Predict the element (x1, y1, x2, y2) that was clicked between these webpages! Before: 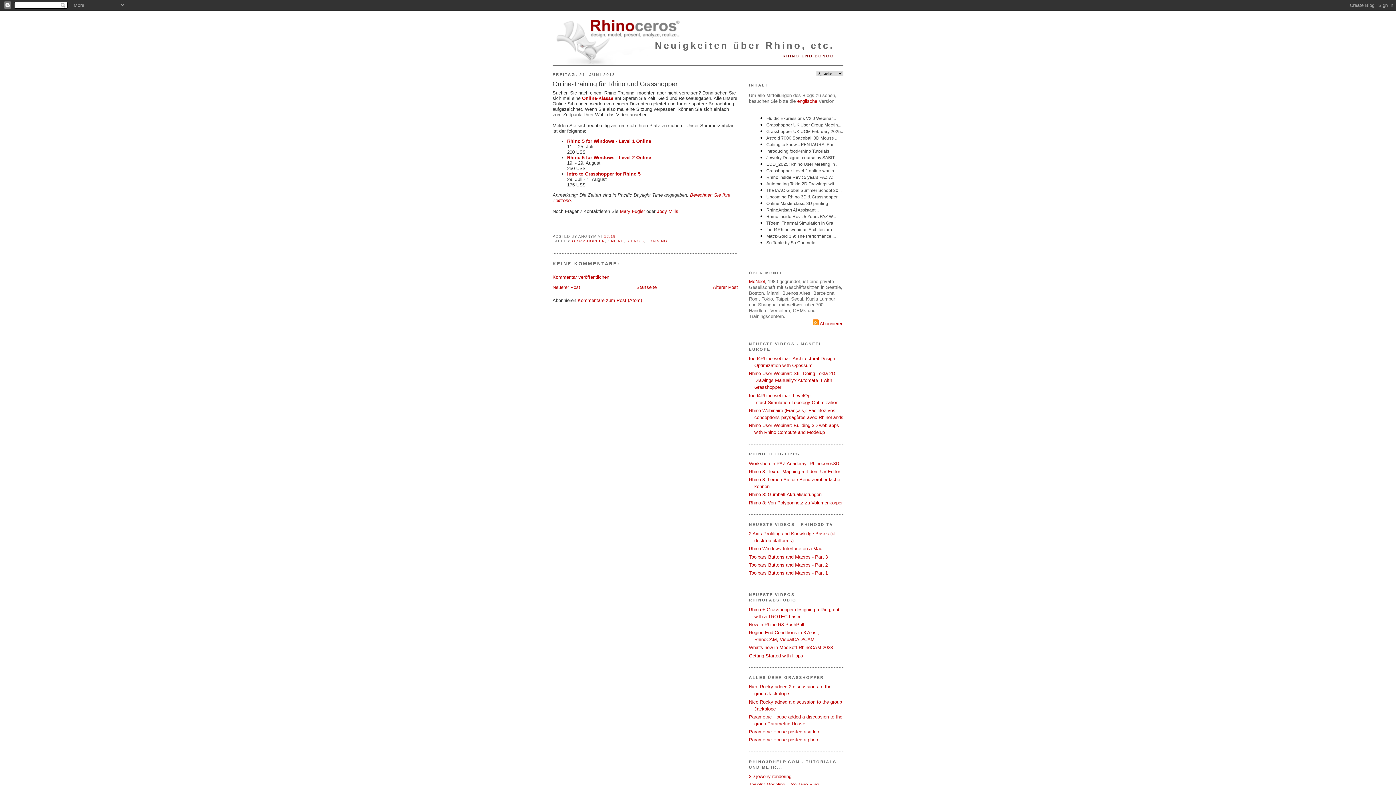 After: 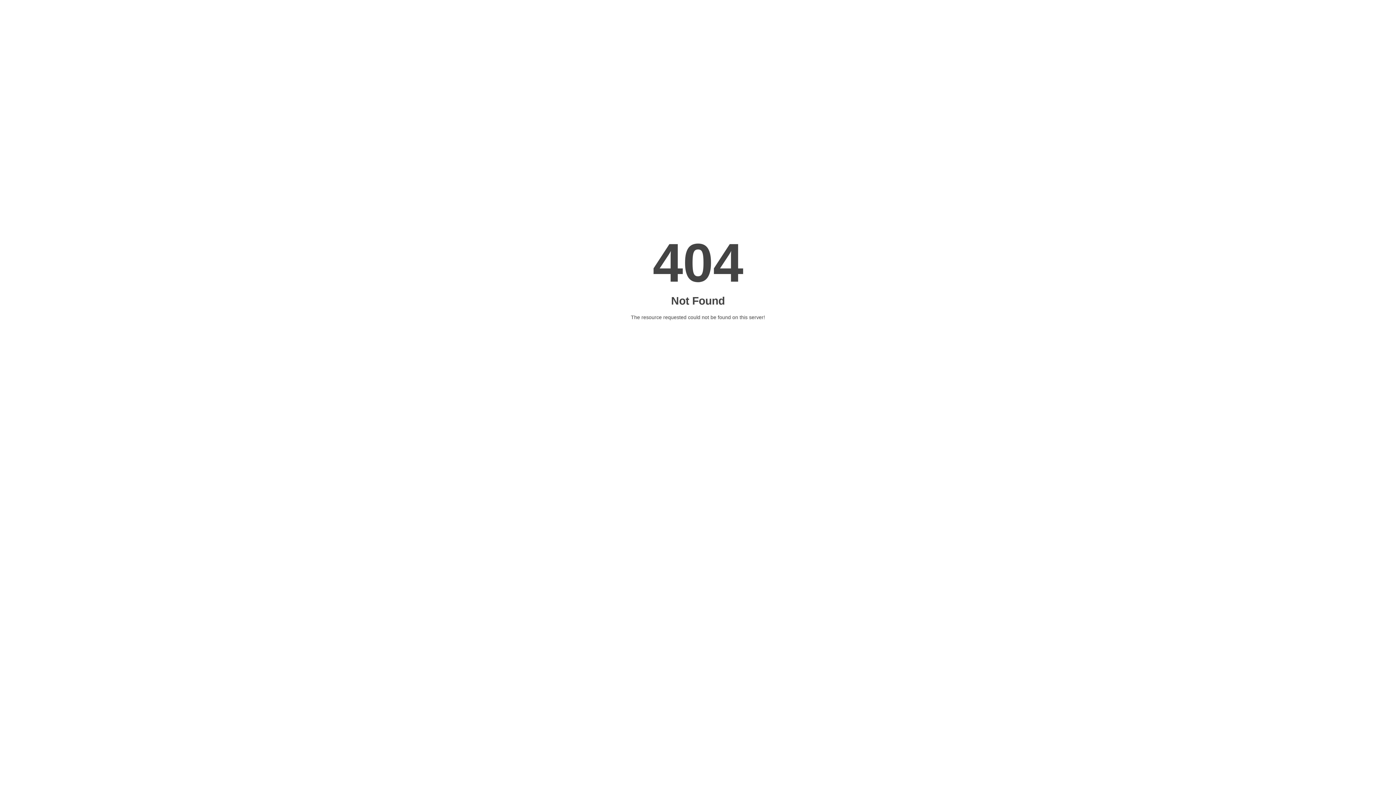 Action: label: 3D jewelry rendering bbox: (749, 774, 791, 779)